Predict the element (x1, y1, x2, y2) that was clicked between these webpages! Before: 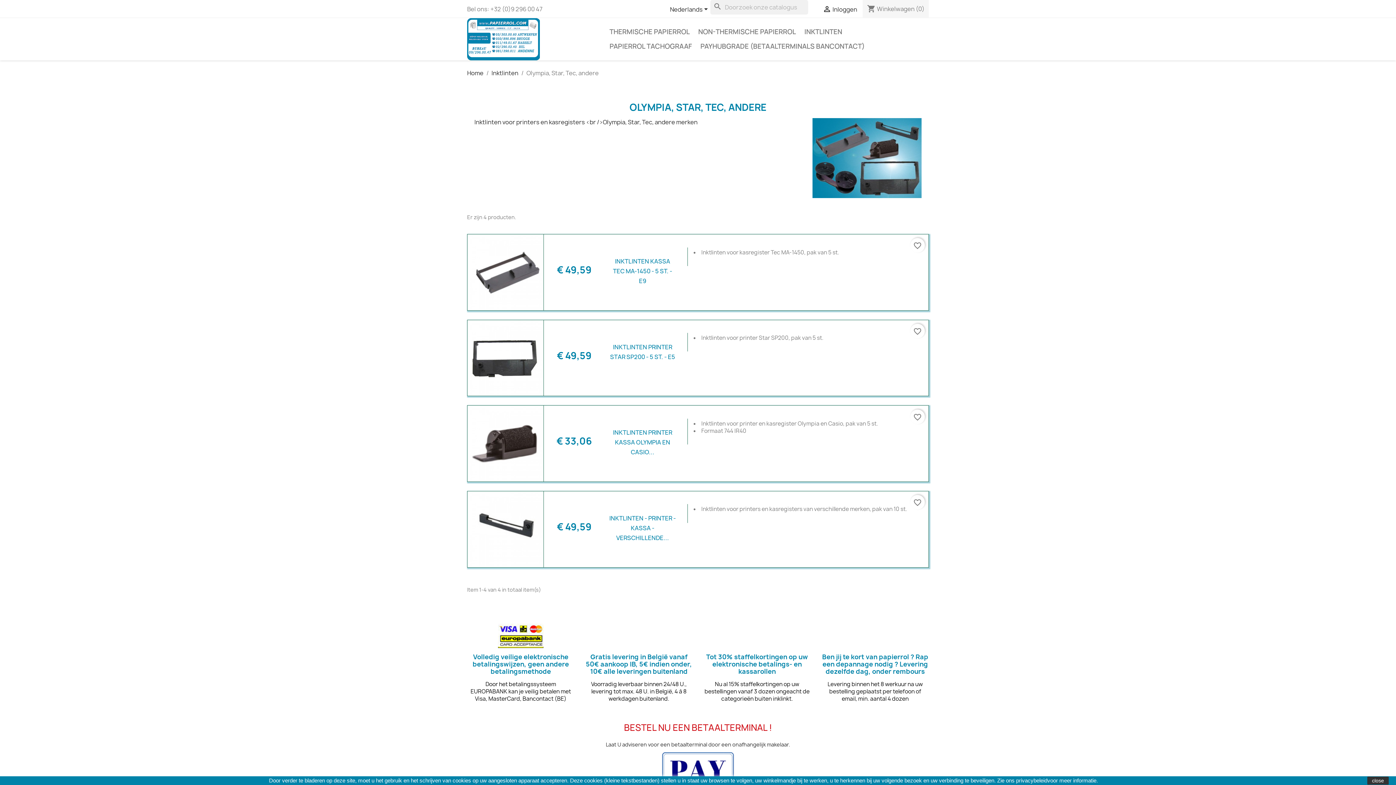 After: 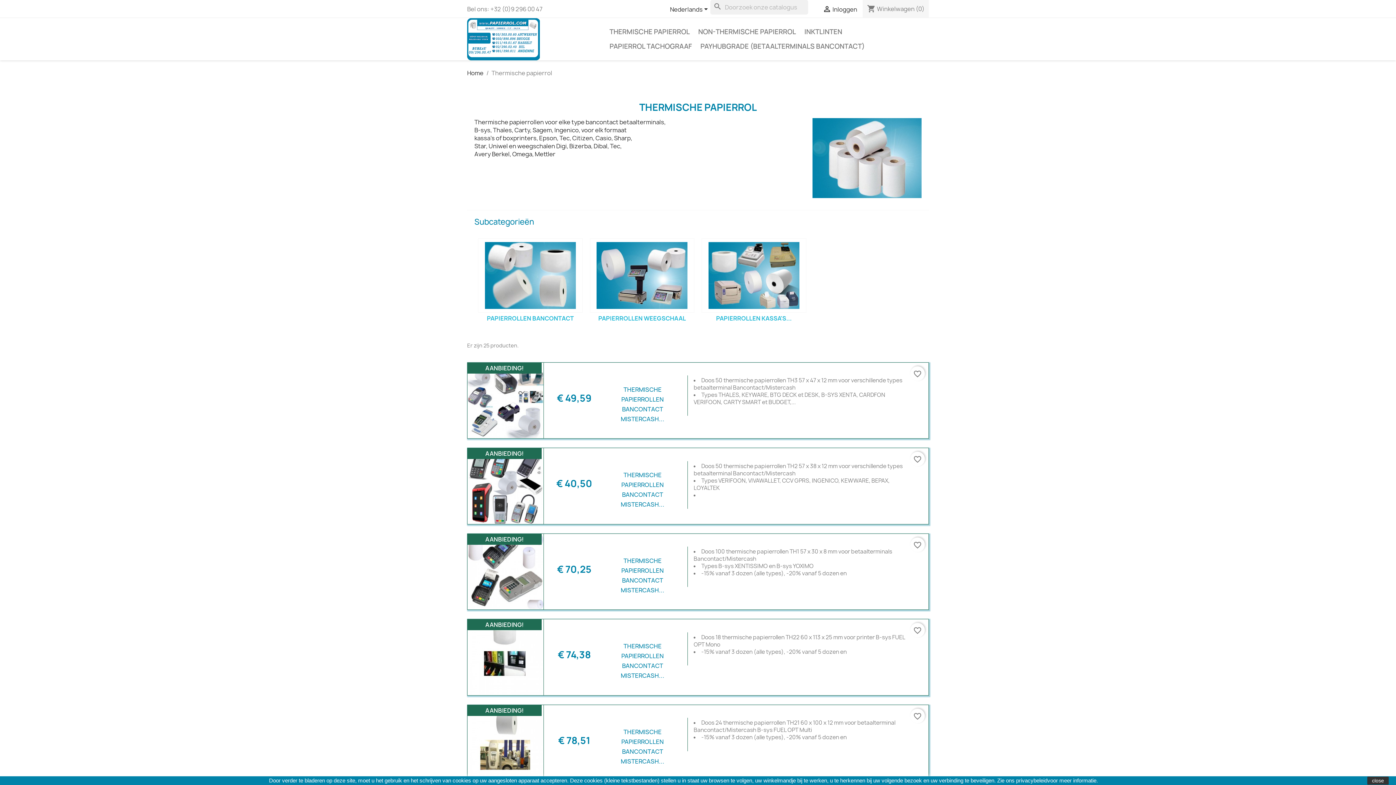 Action: label: THERMISCHE PAPIERROL bbox: (606, 24, 693, 39)